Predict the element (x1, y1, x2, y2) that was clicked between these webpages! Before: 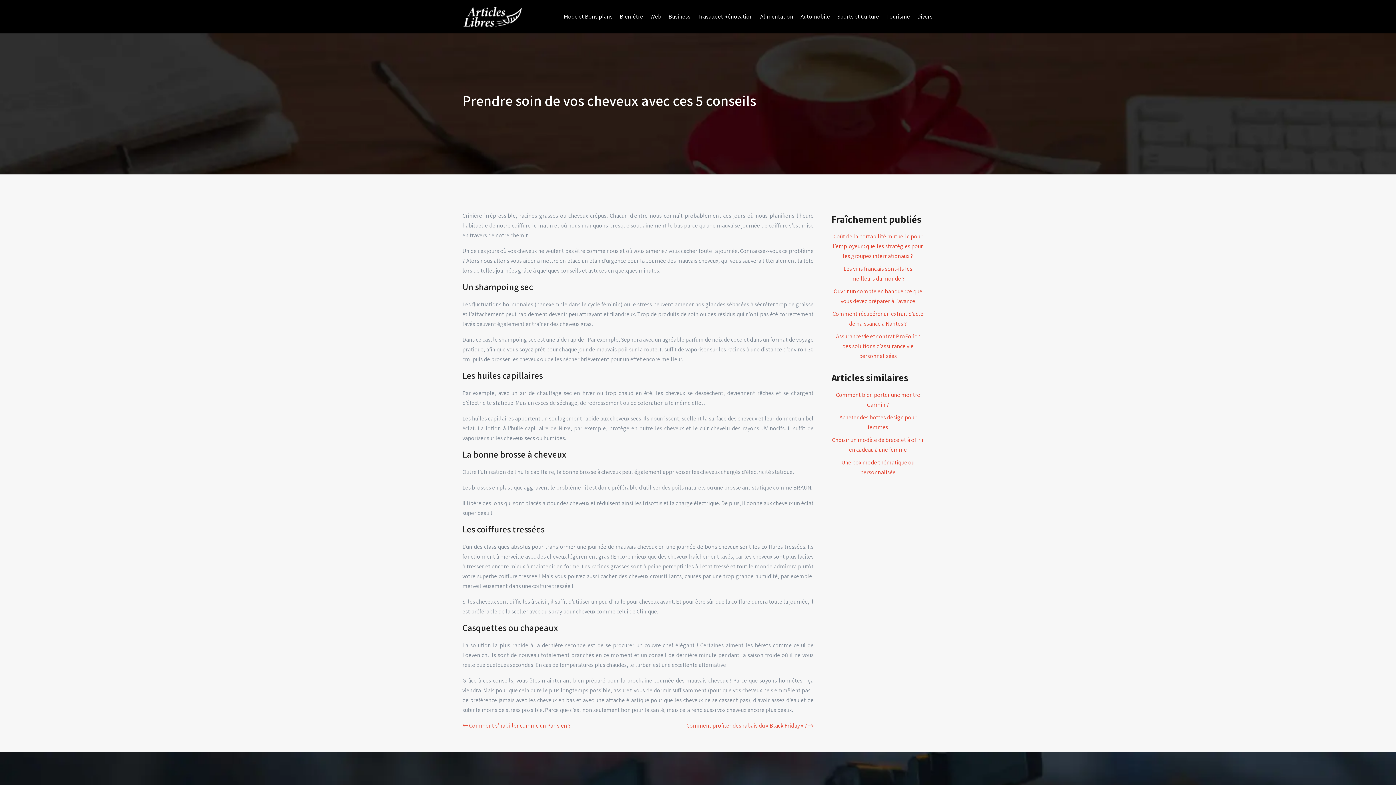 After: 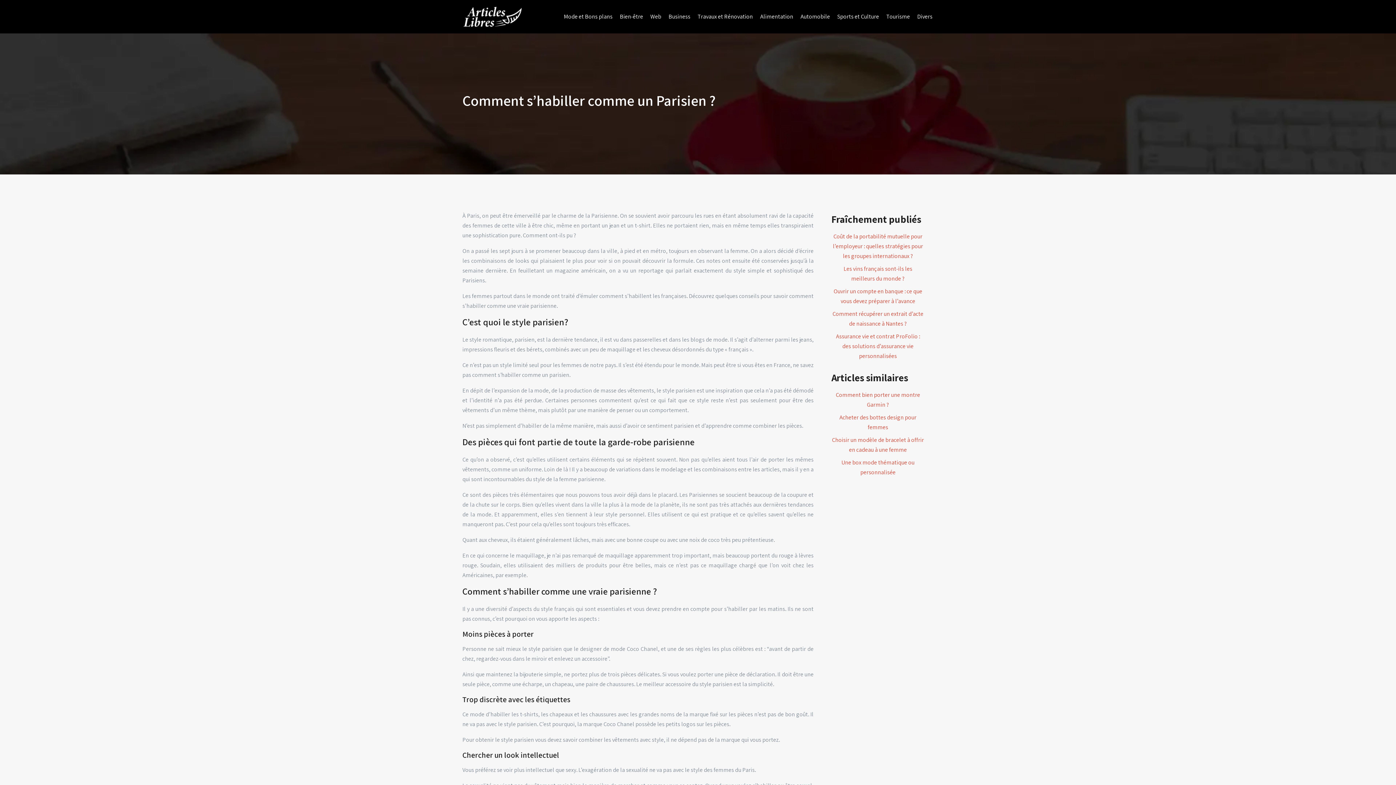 Action: bbox: (462, 721, 570, 730) label: Comment s’habiller comme un Parisien ?